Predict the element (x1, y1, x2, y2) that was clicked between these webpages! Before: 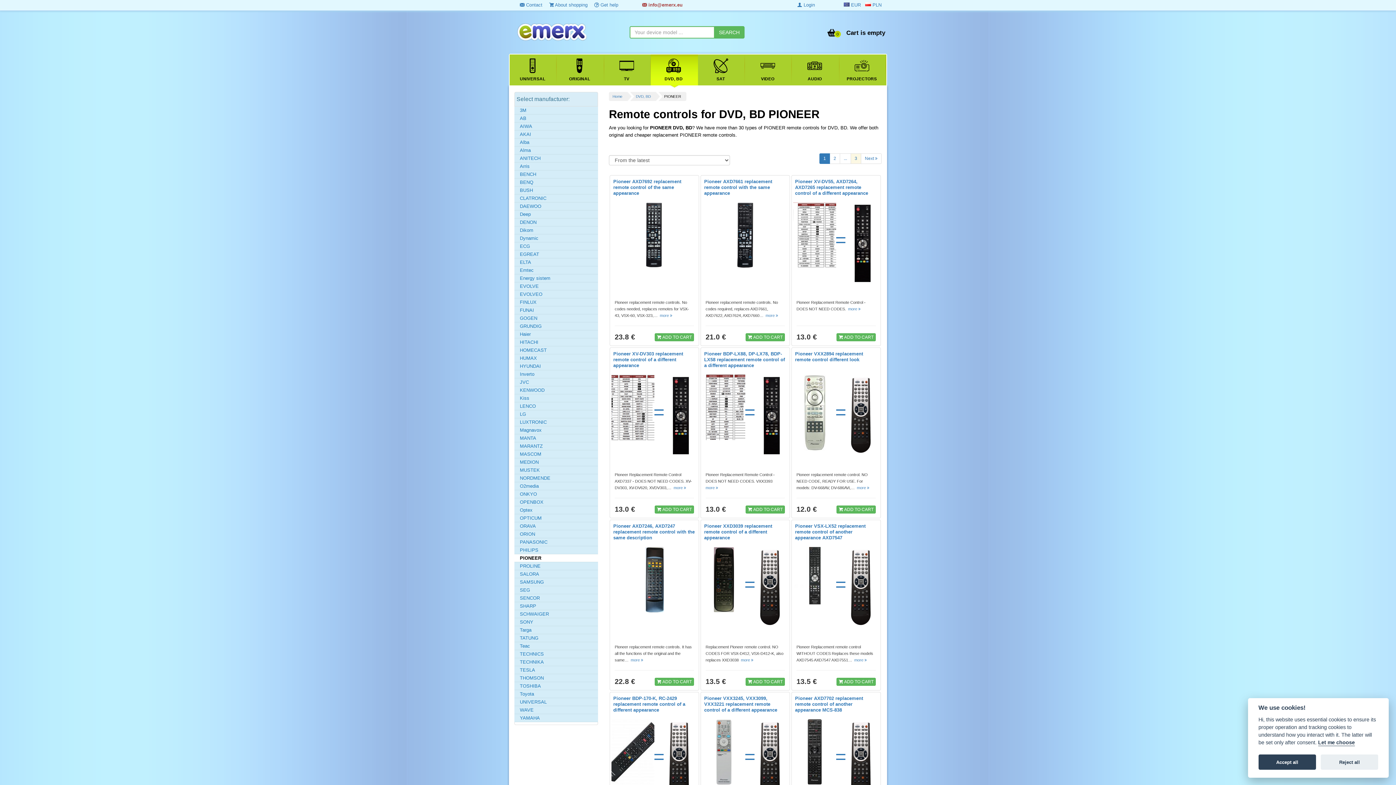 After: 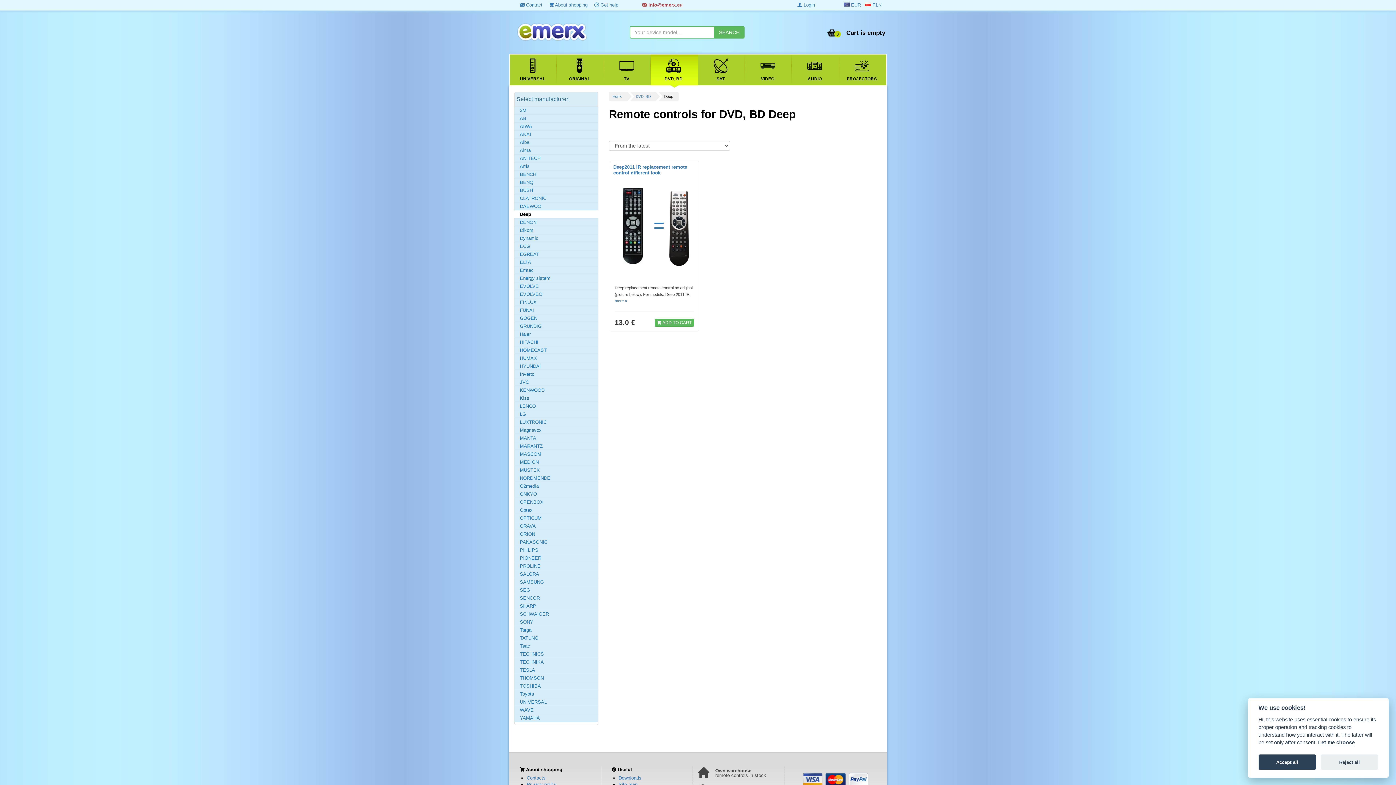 Action: label: Deep bbox: (520, 211, 596, 217)